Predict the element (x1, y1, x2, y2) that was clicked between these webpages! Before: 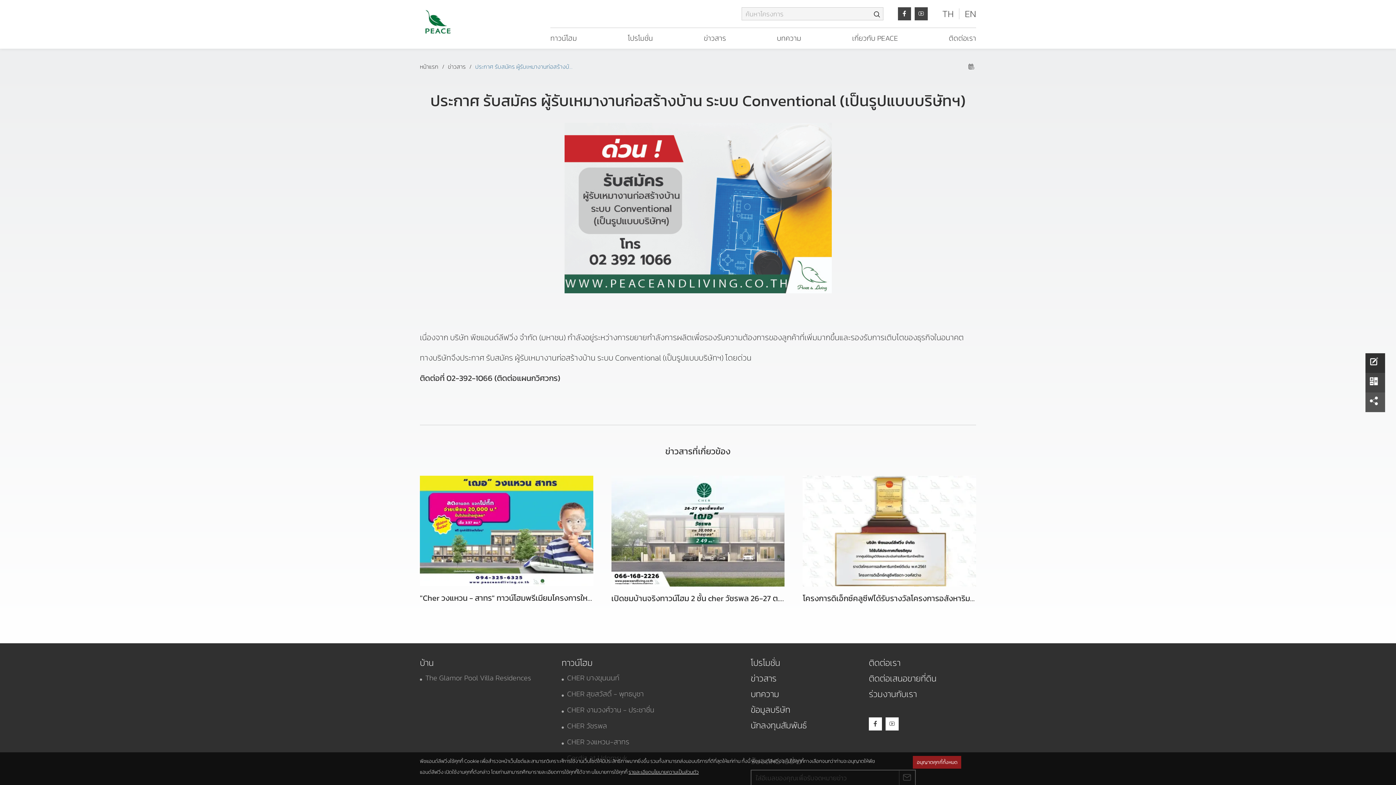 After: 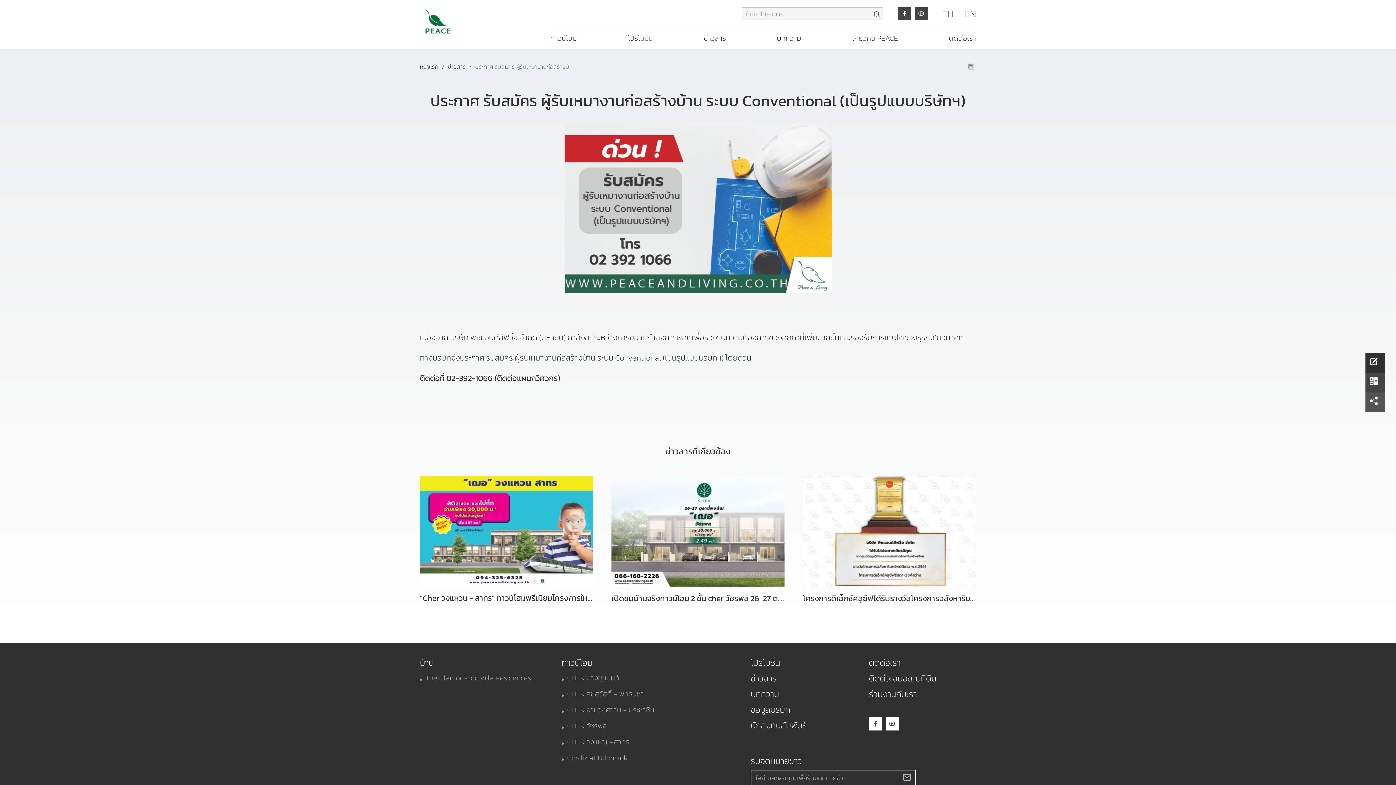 Action: label: อนุญาตคุกกี้ทั้งหมด bbox: (913, 756, 961, 769)